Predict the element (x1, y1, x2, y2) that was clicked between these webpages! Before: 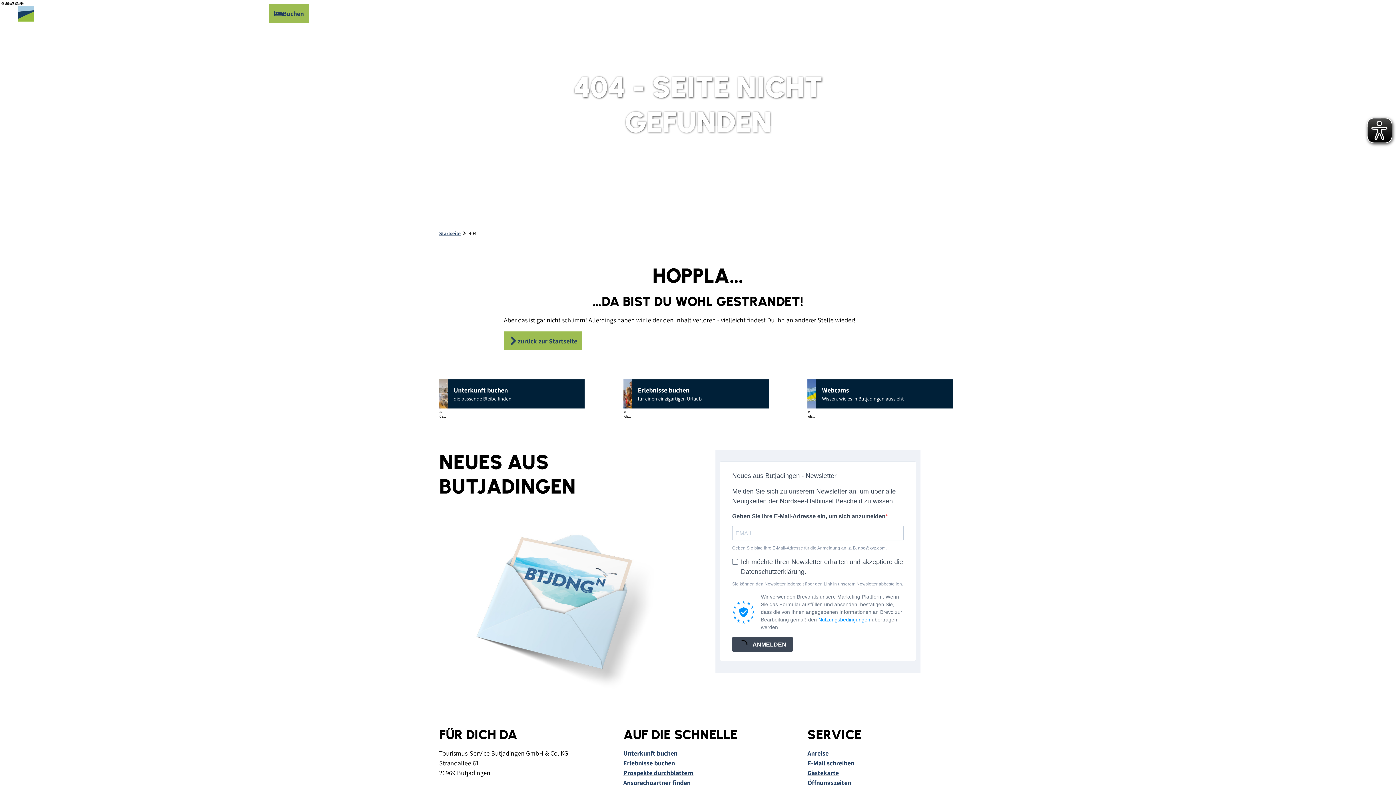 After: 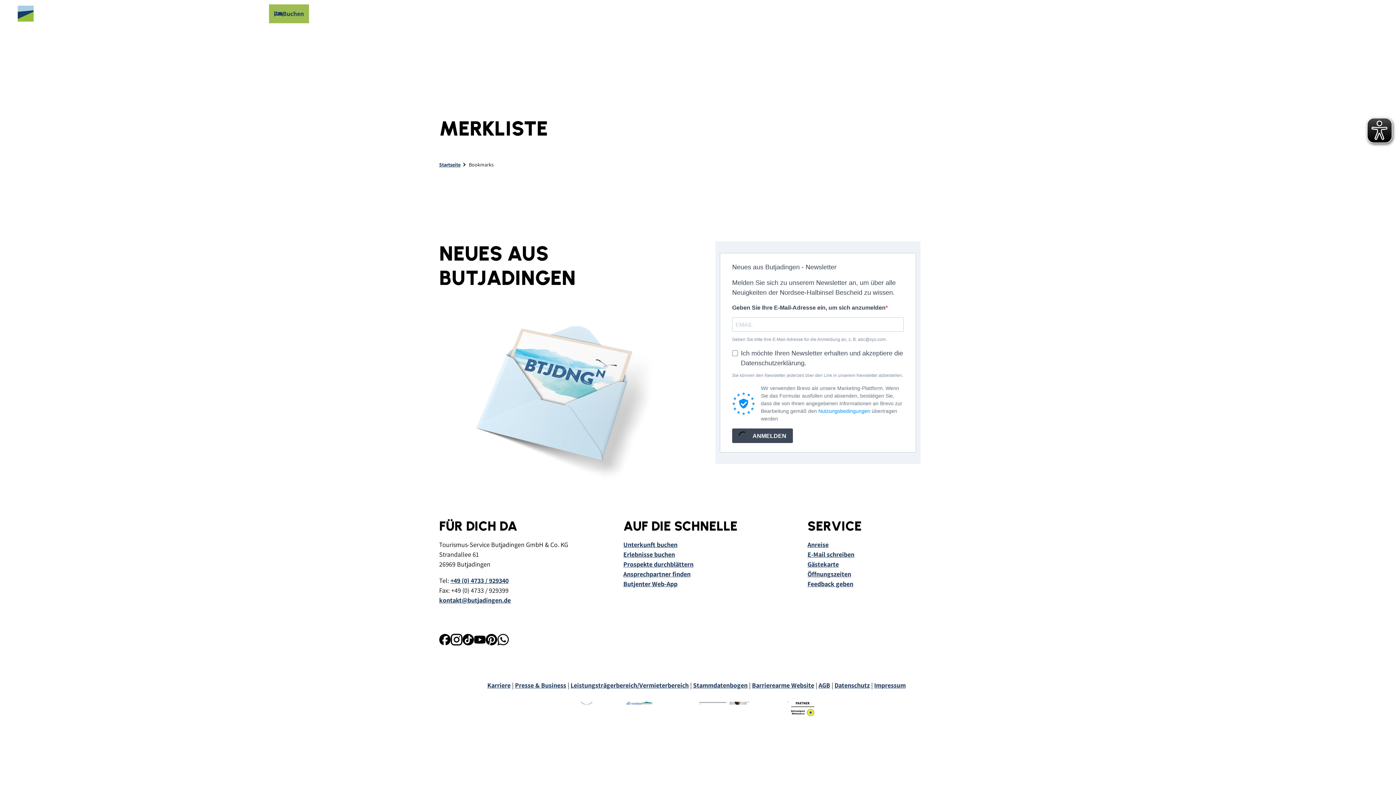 Action: bbox: (239, 4, 254, 23) label: Merkzettel